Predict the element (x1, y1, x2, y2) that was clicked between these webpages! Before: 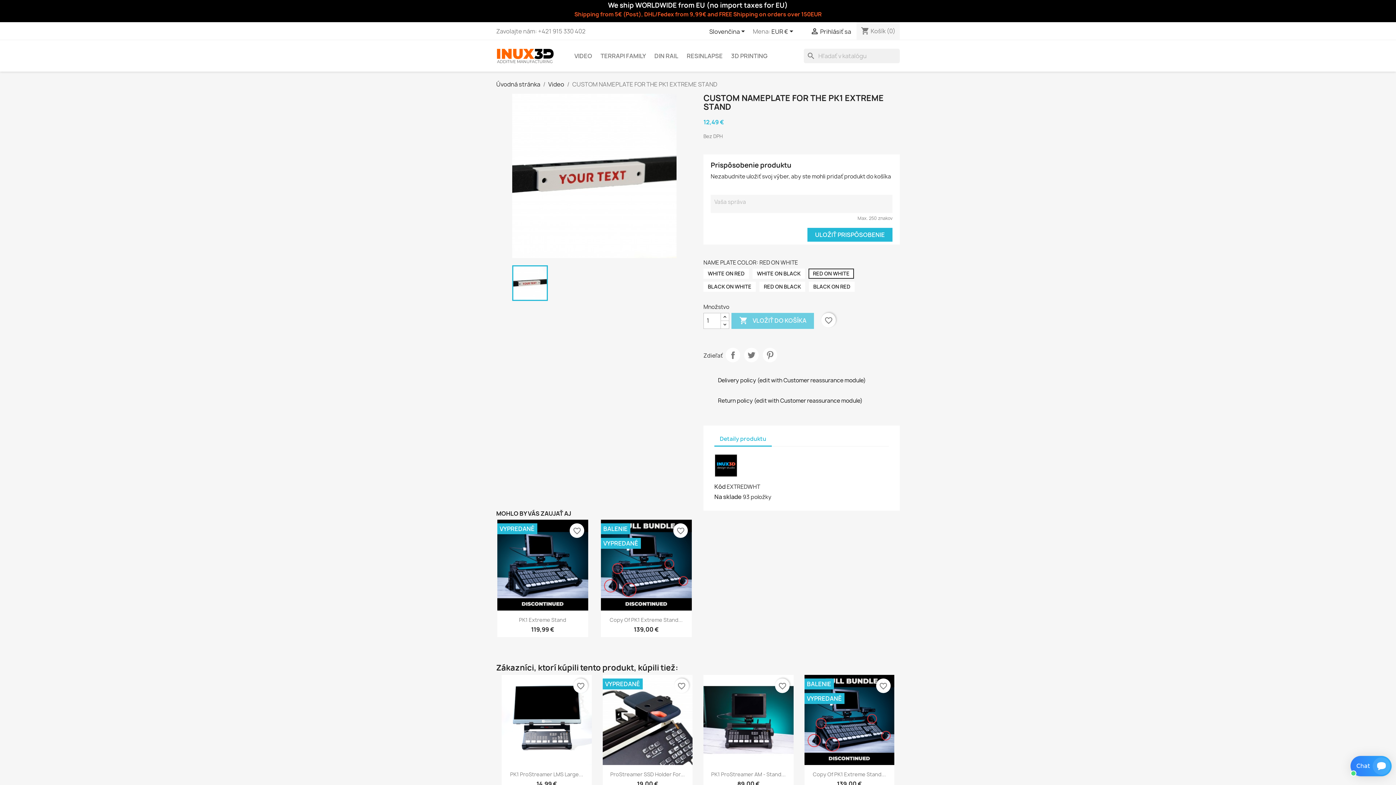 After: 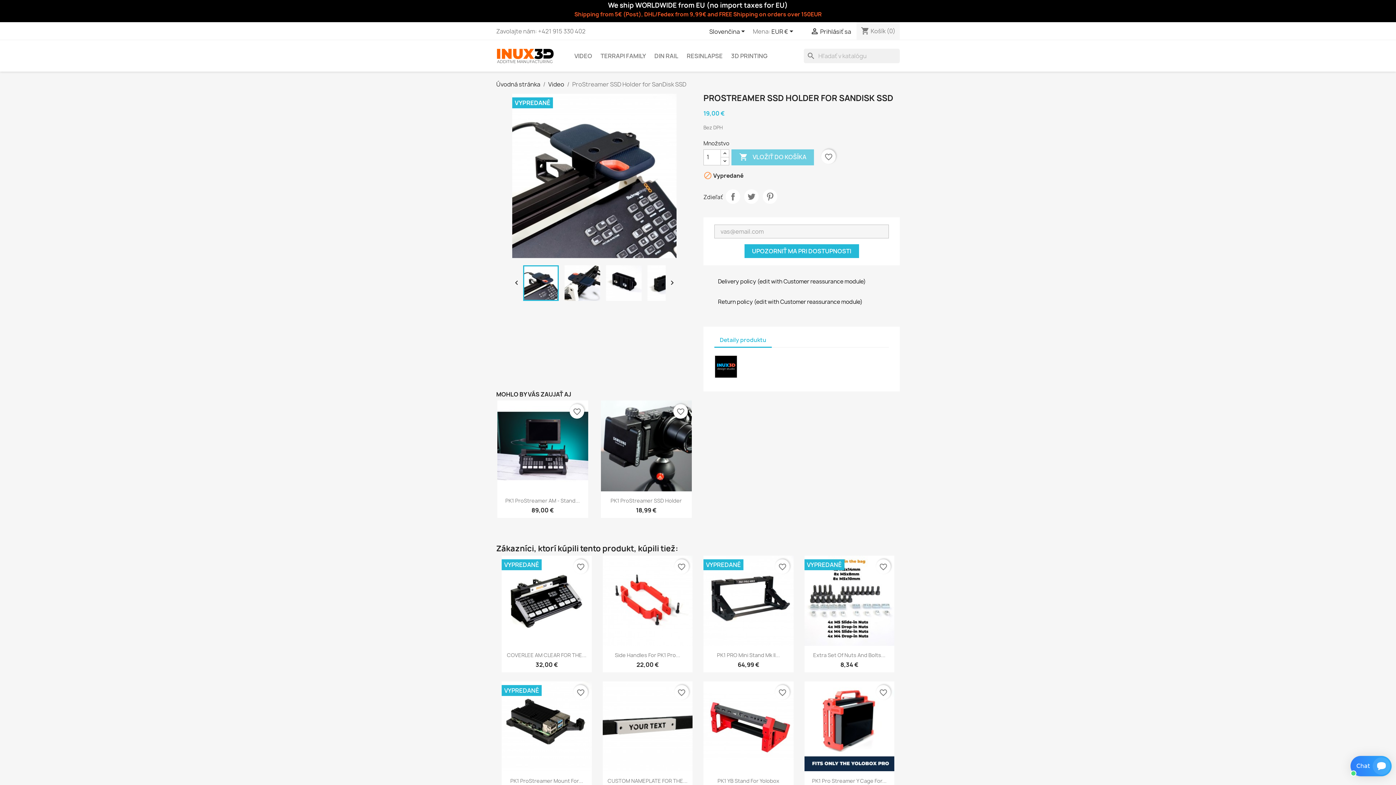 Action: bbox: (610, 771, 685, 778) label: ProStreamer SSD Holder For...